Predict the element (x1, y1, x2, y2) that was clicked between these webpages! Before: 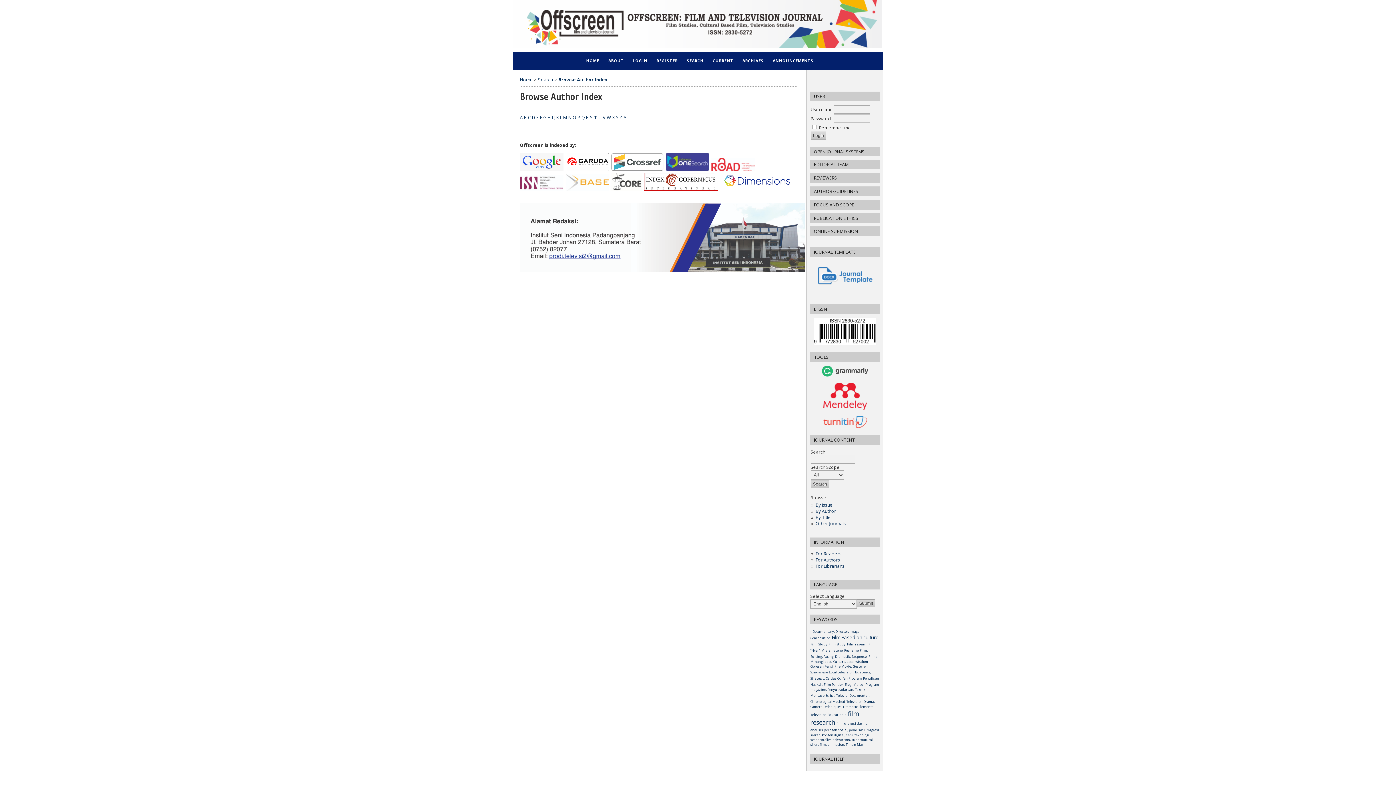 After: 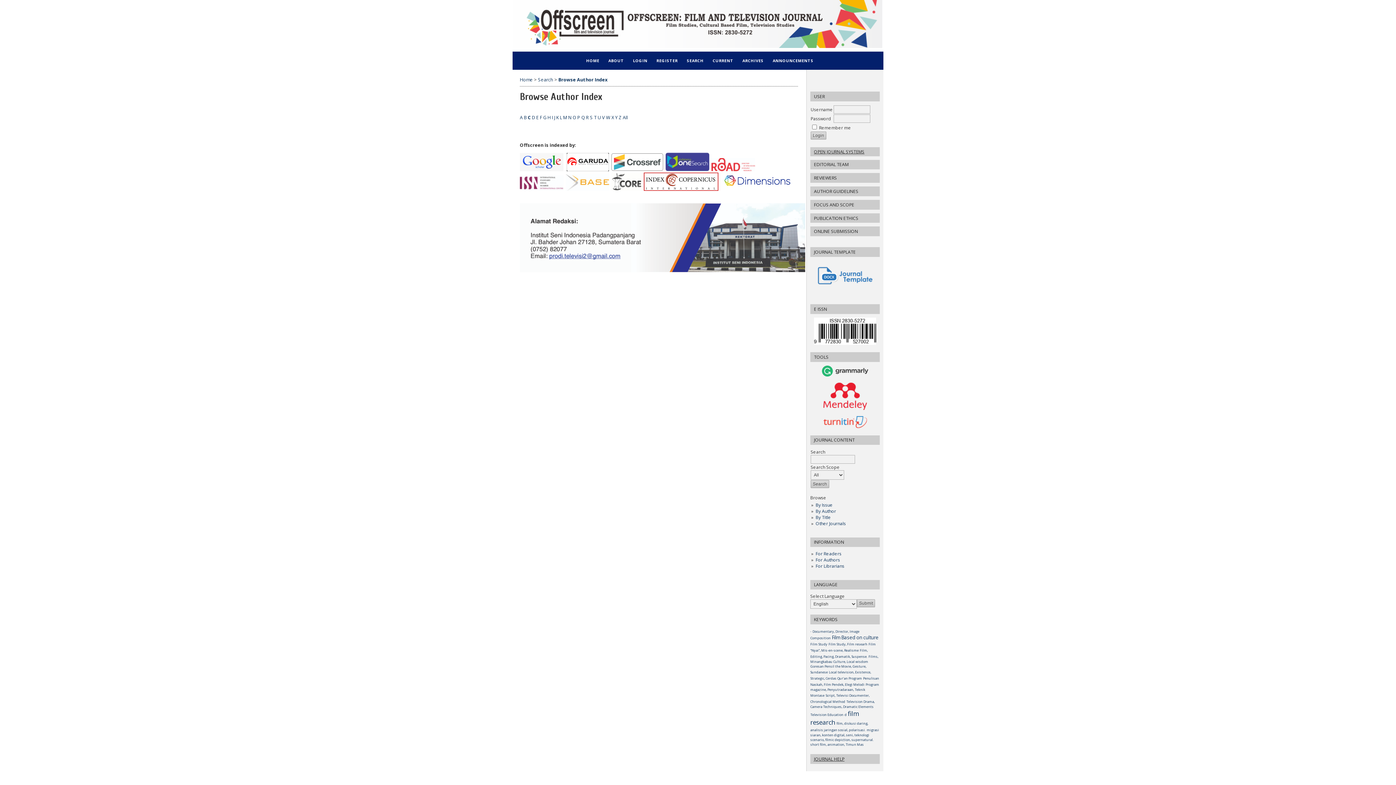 Action: bbox: (528, 114, 530, 120) label: C